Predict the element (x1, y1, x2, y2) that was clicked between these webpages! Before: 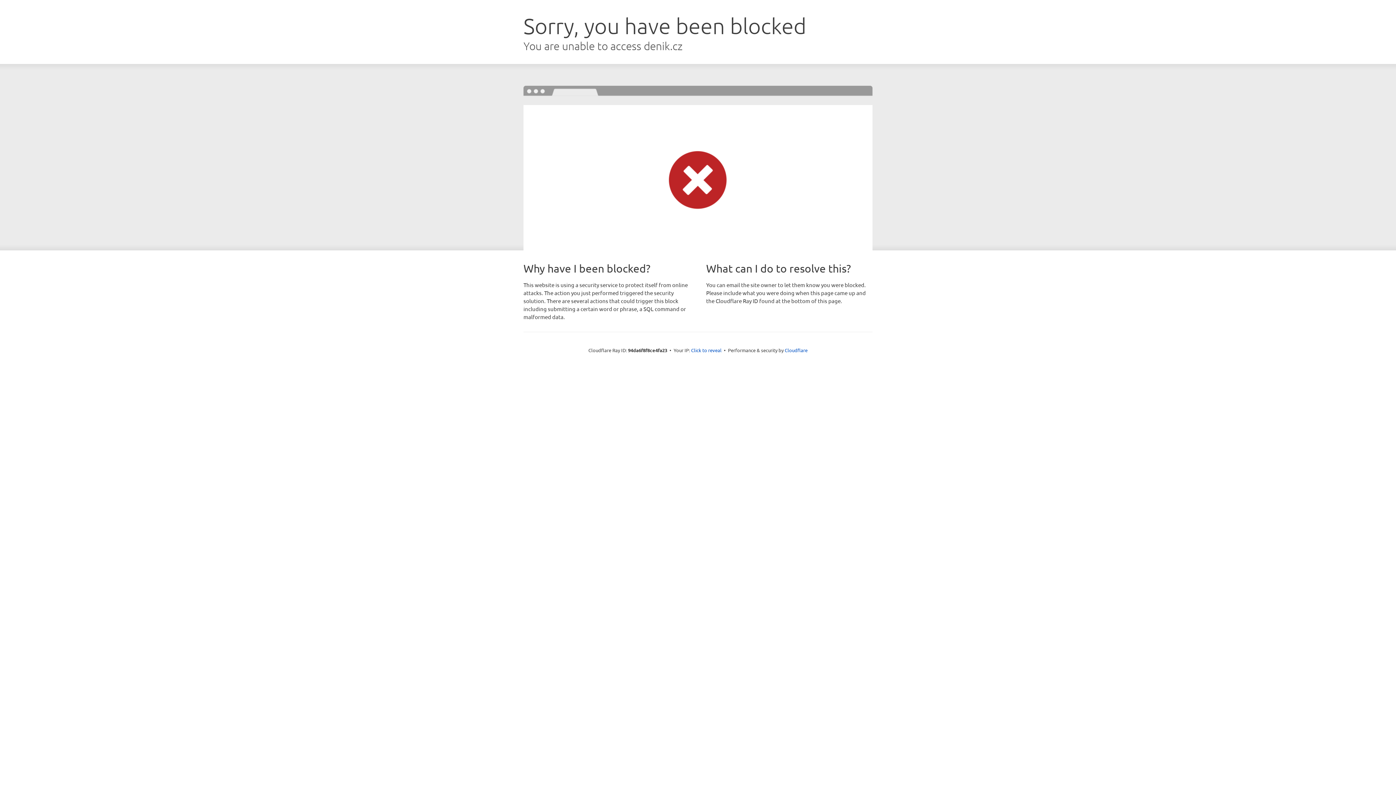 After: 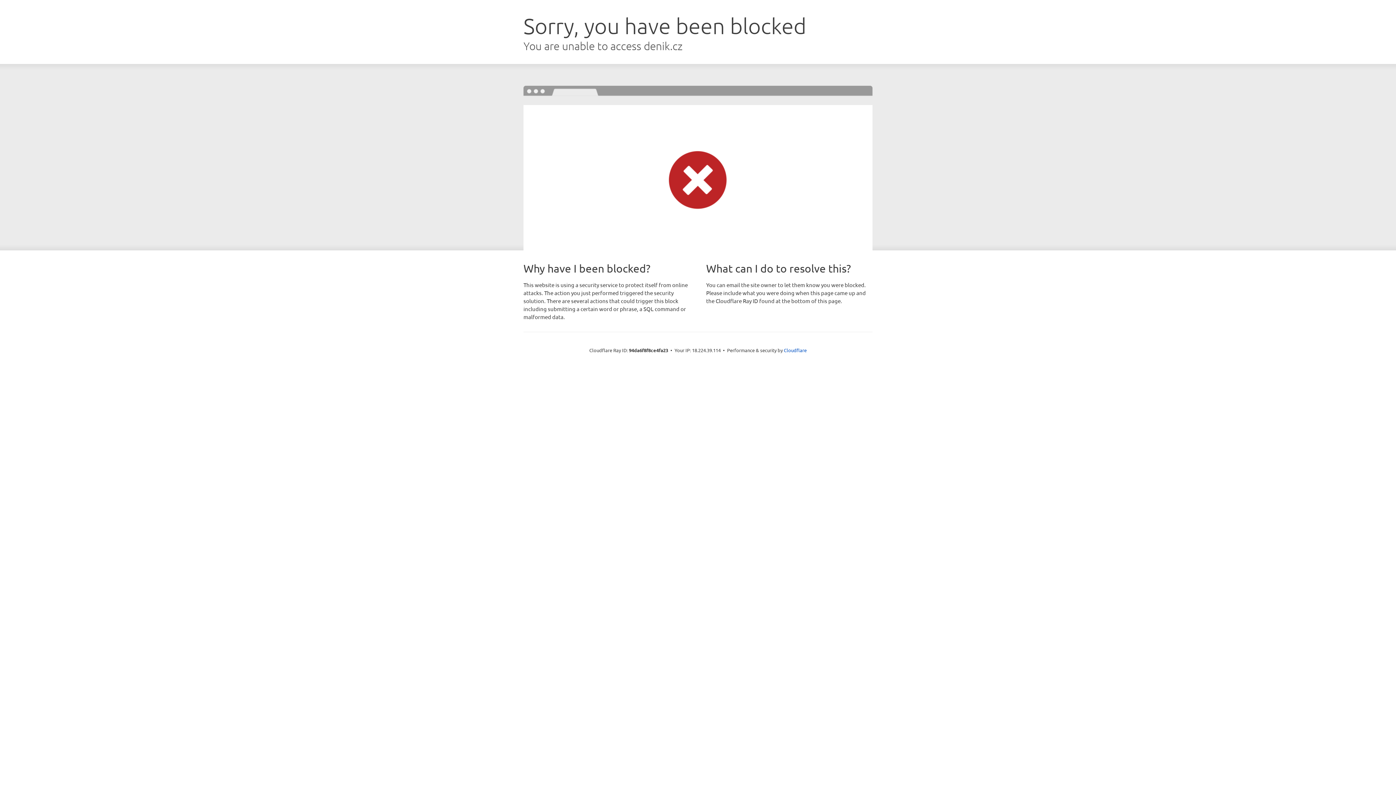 Action: bbox: (691, 346, 721, 353) label: Click to reveal